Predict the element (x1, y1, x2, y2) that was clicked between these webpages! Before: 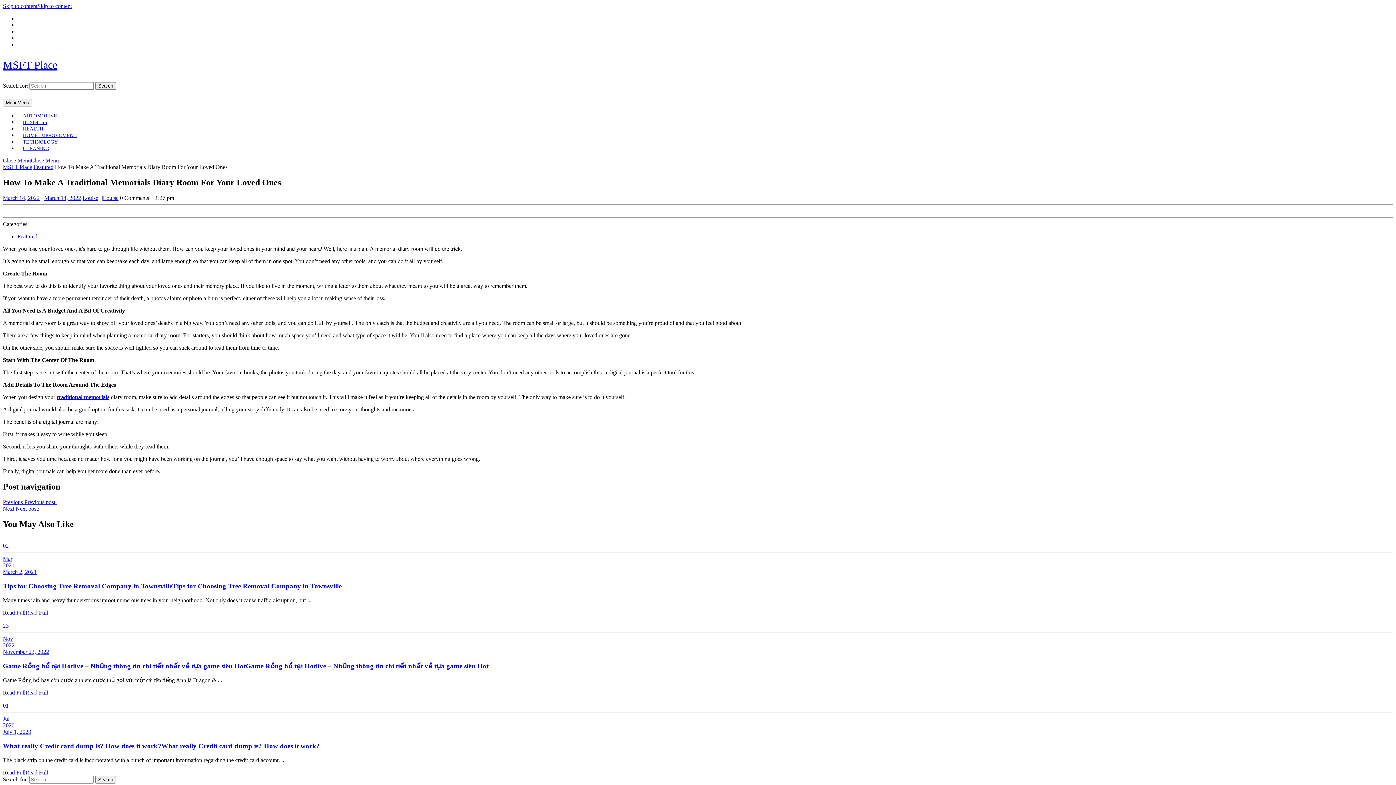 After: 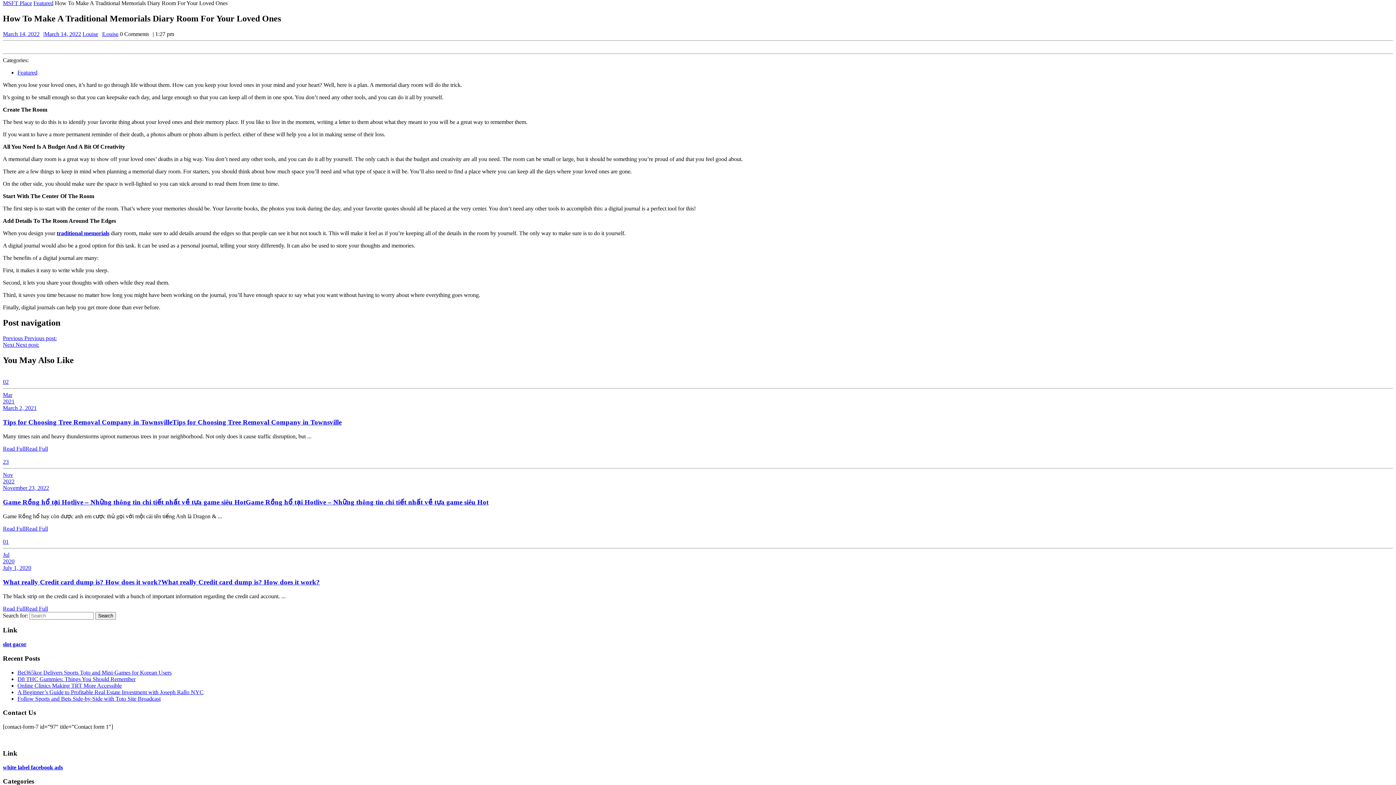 Action: bbox: (2, 2, 72, 9) label: Skip to contentSkip to content